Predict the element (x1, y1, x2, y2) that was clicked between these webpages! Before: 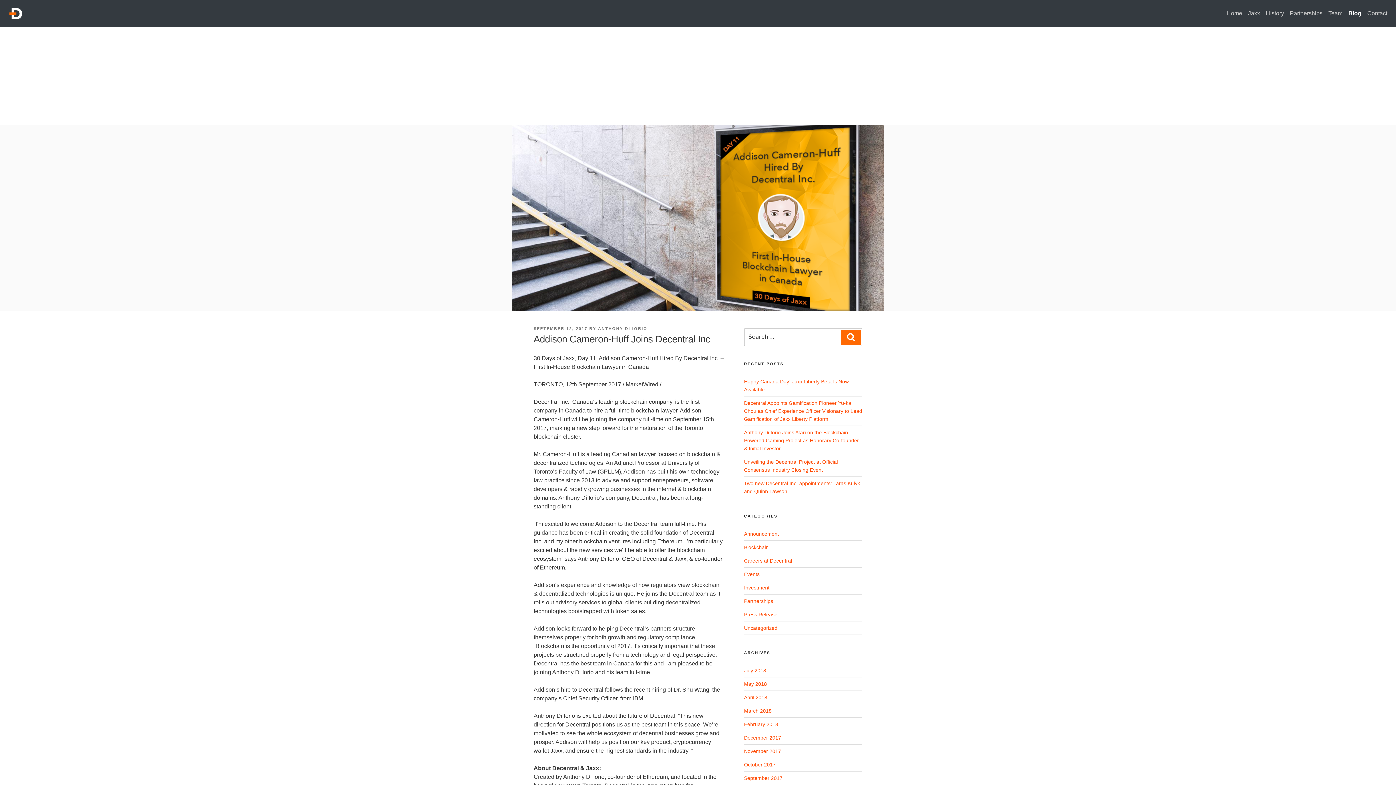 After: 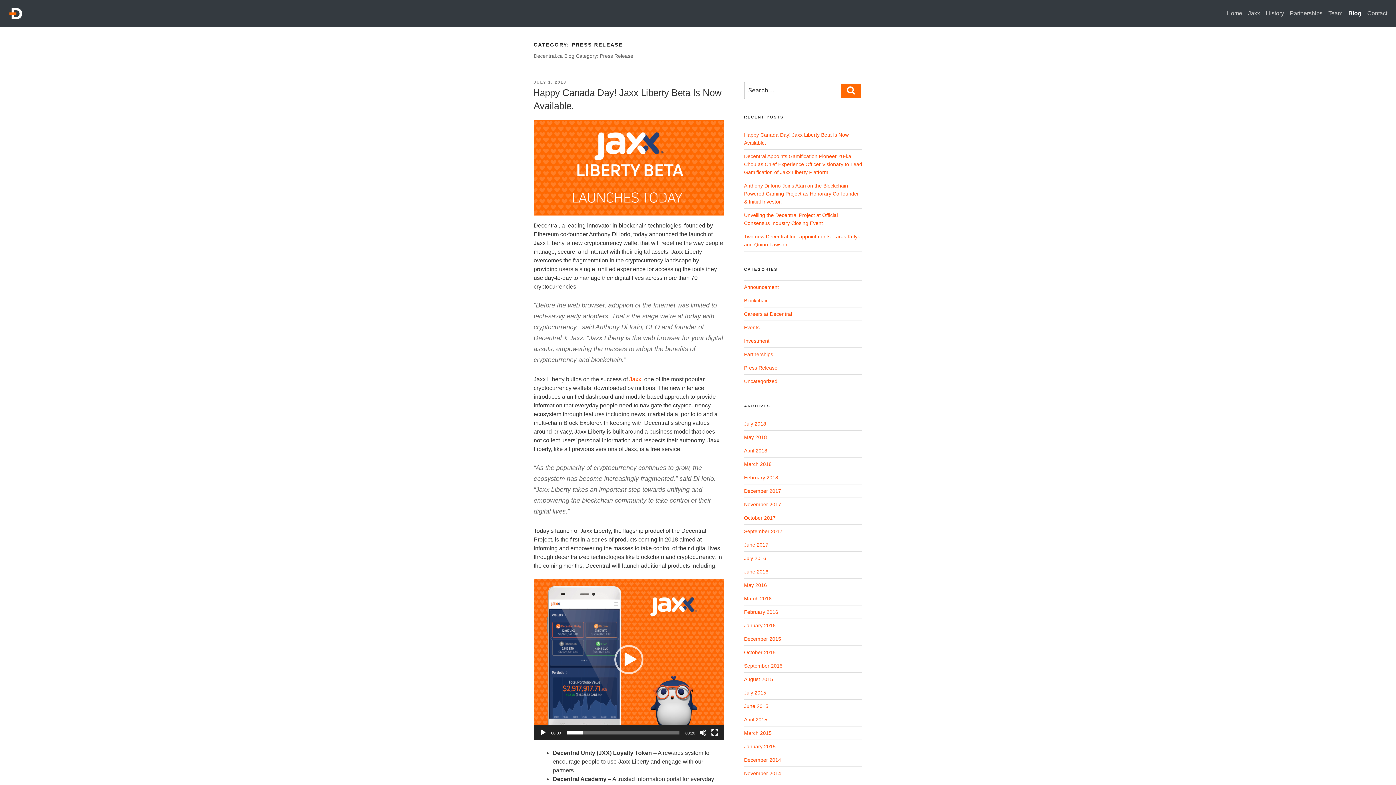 Action: bbox: (744, 611, 777, 617) label: Press Release